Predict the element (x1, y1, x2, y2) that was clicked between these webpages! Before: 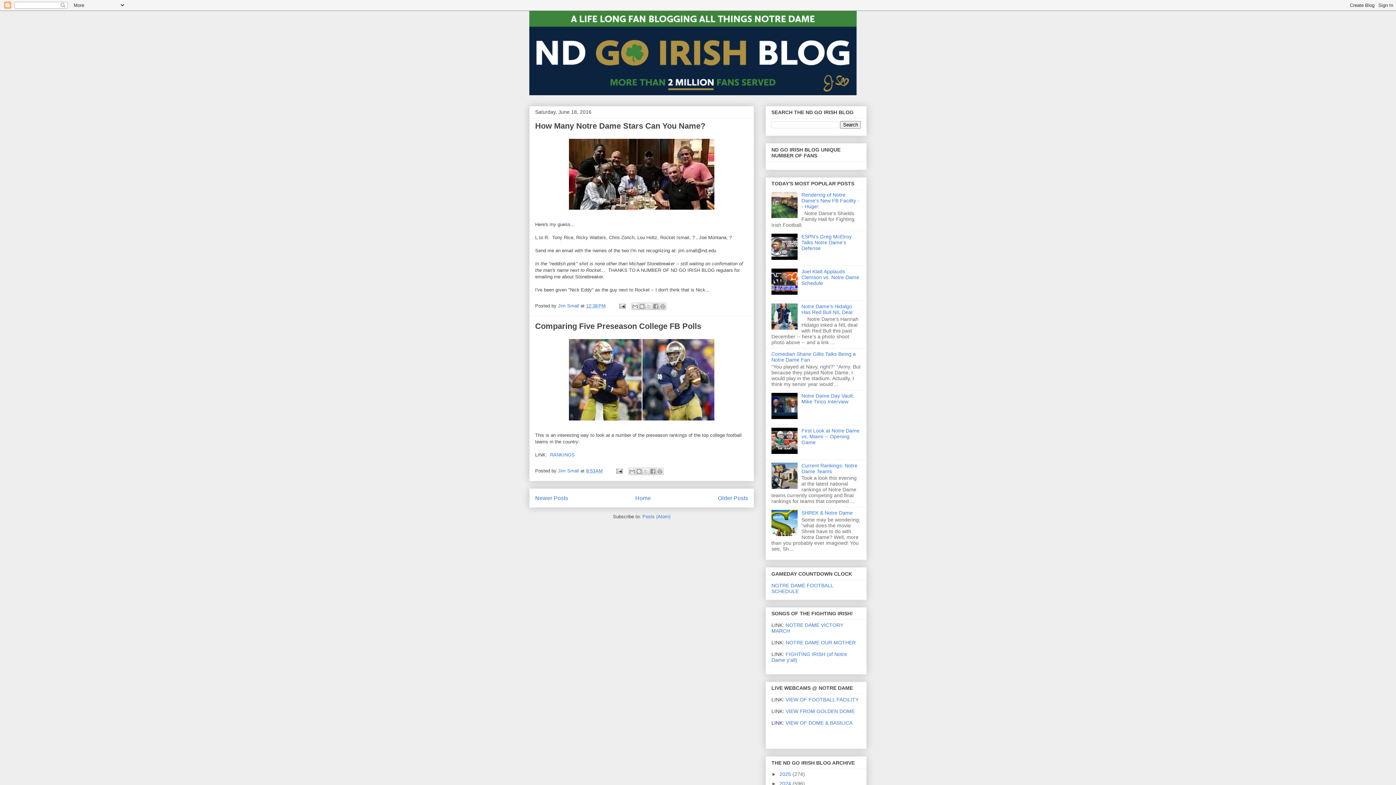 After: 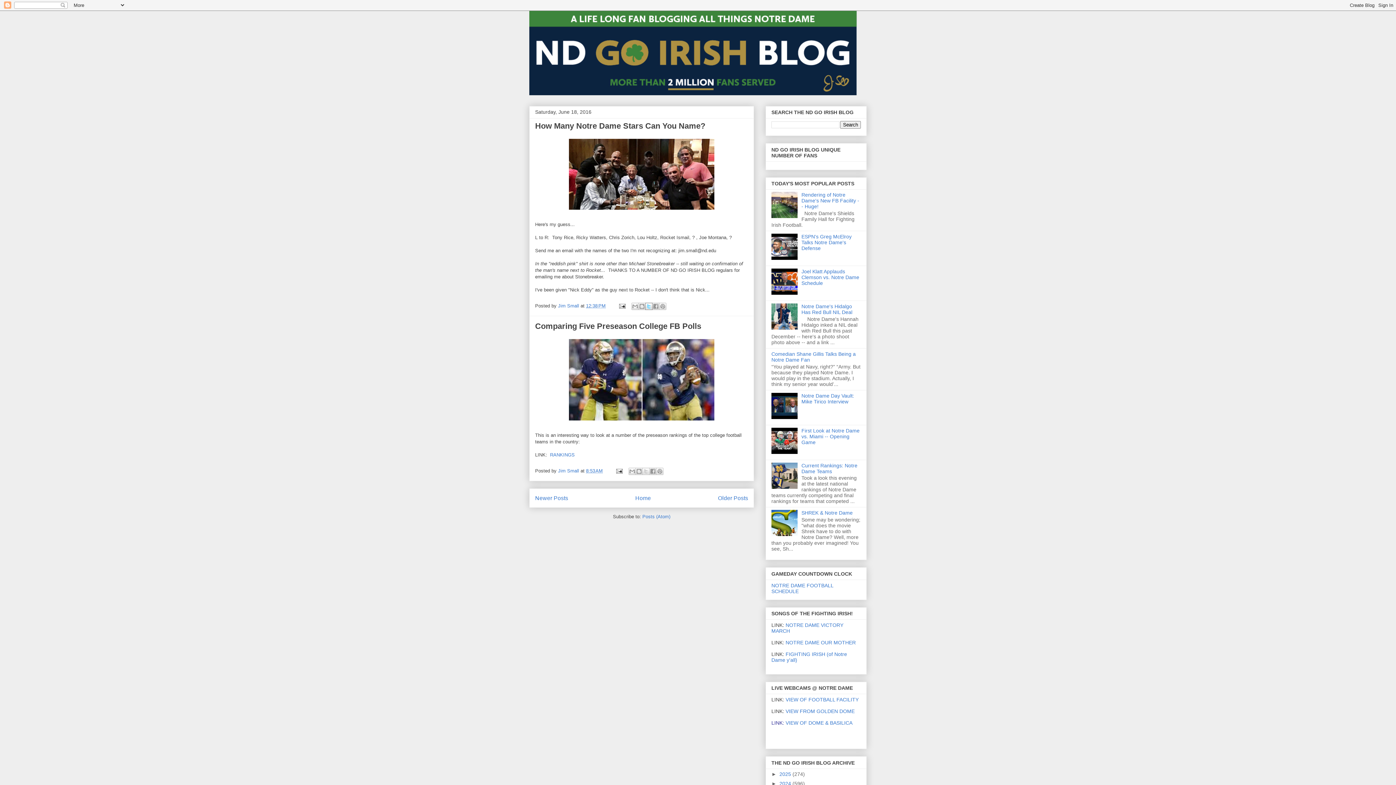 Action: bbox: (645, 302, 652, 310) label: Share to X